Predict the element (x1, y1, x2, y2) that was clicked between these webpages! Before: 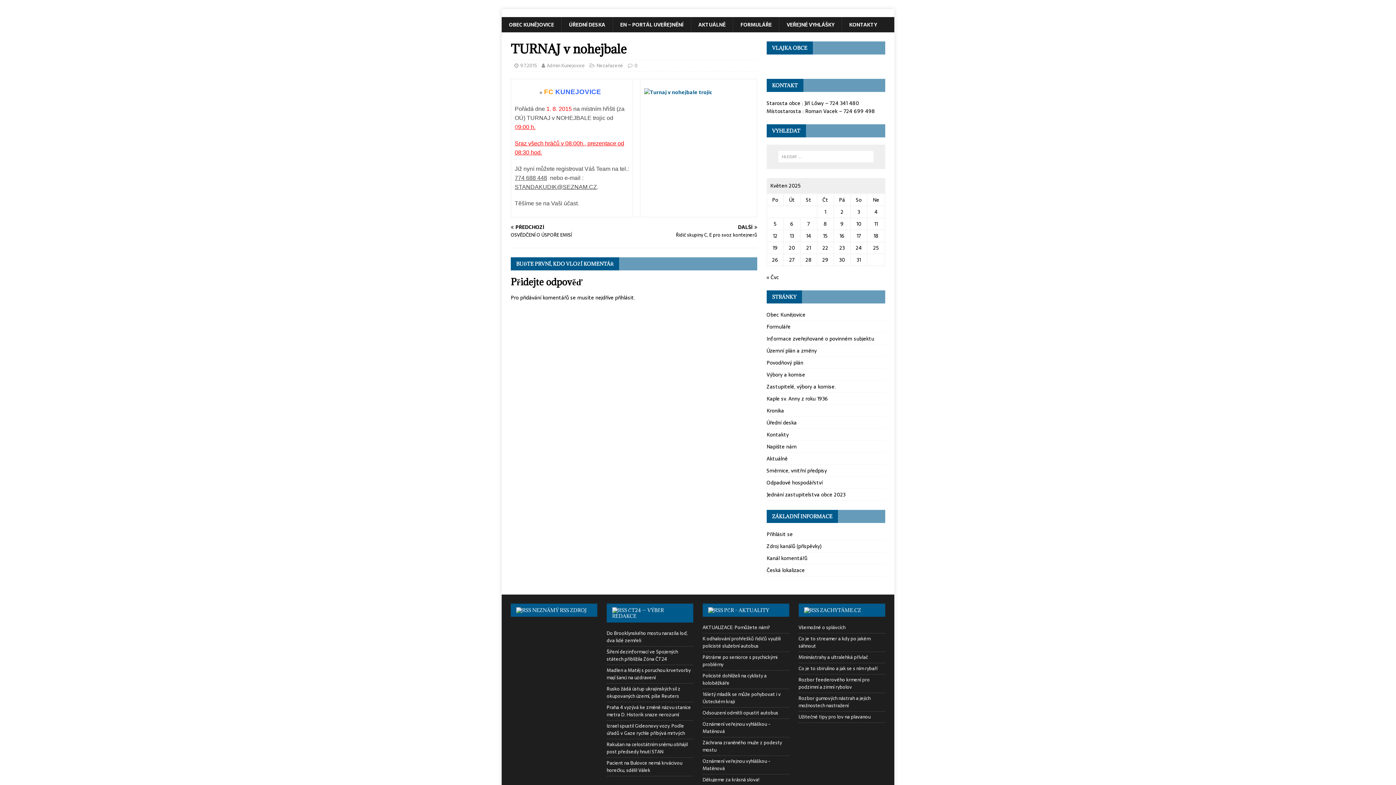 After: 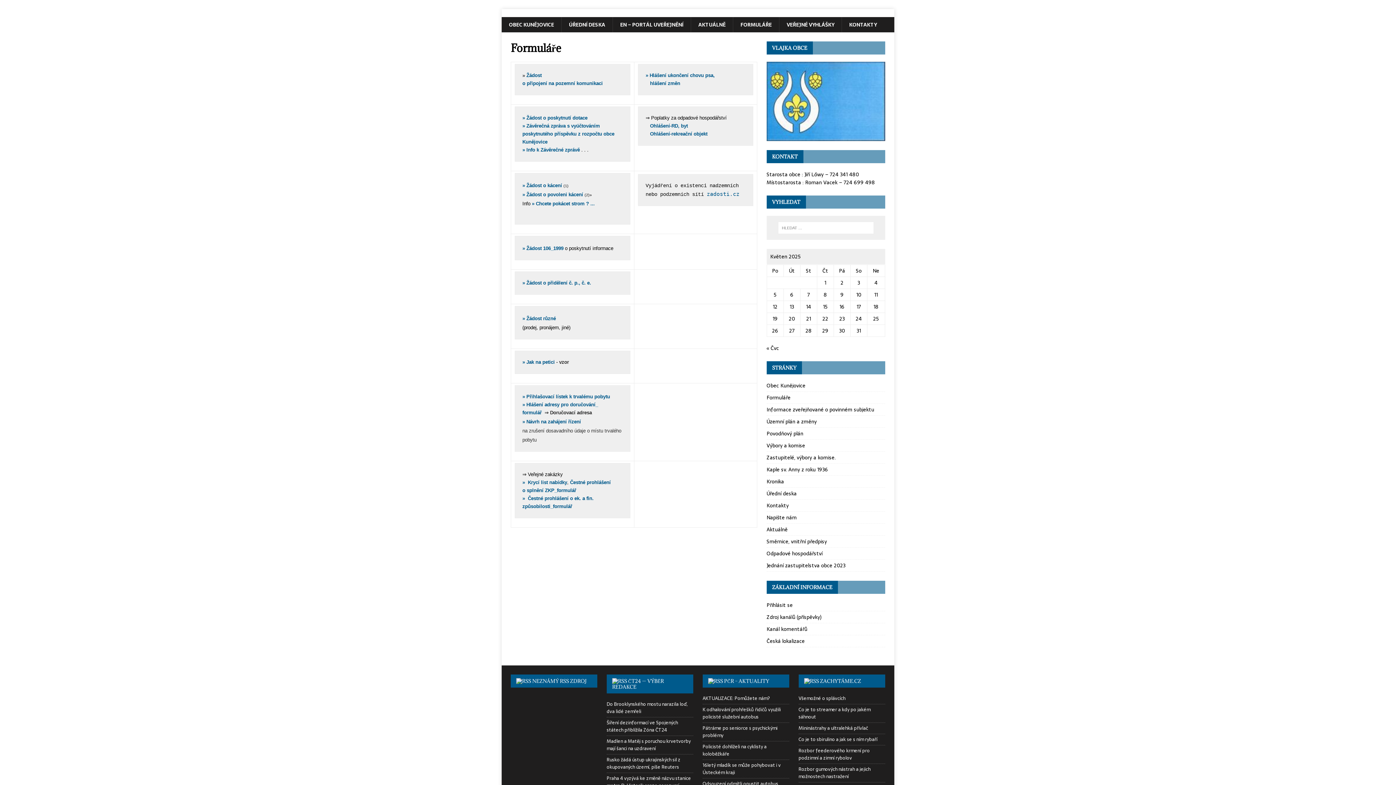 Action: bbox: (766, 320, 885, 332) label: Formuláře